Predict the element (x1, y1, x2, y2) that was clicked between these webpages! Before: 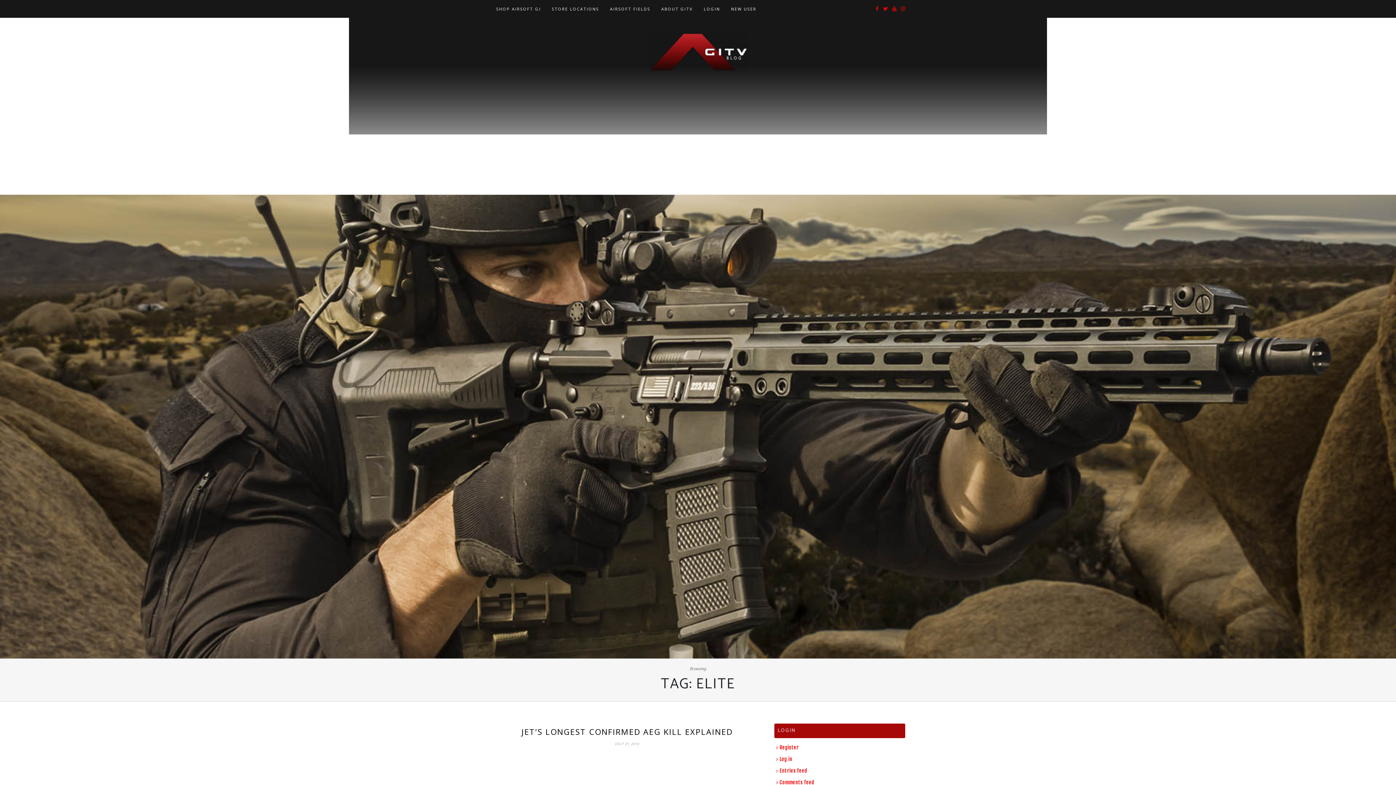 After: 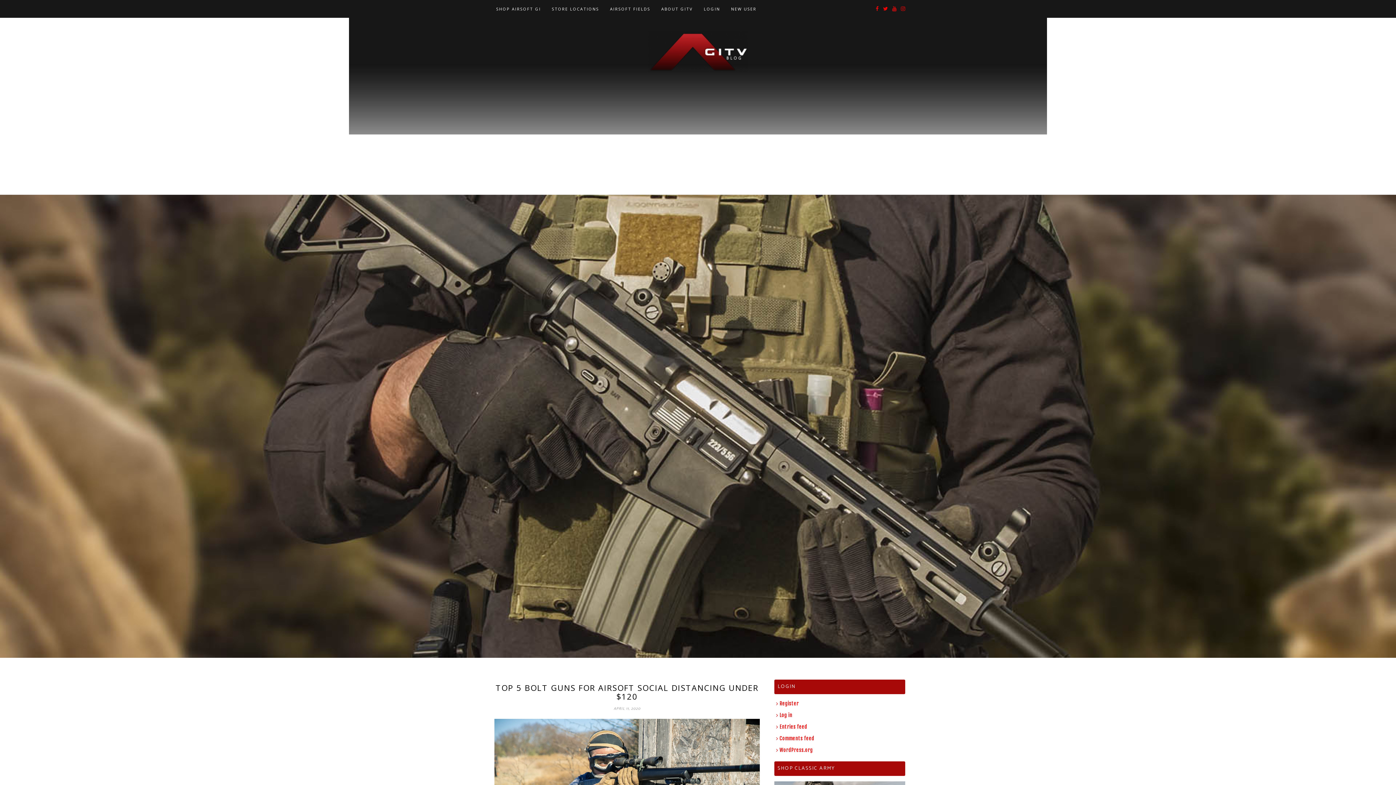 Action: bbox: (648, 30, 748, 72)